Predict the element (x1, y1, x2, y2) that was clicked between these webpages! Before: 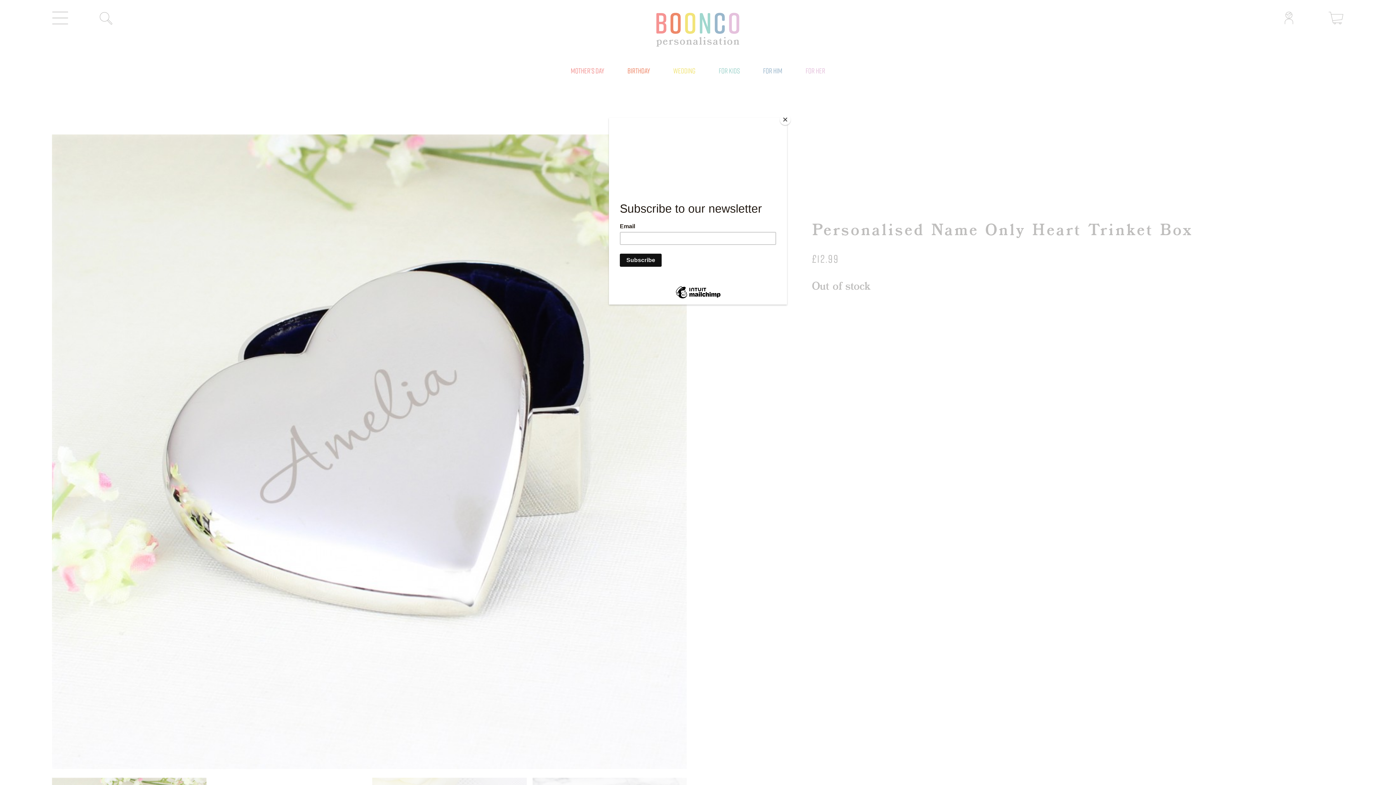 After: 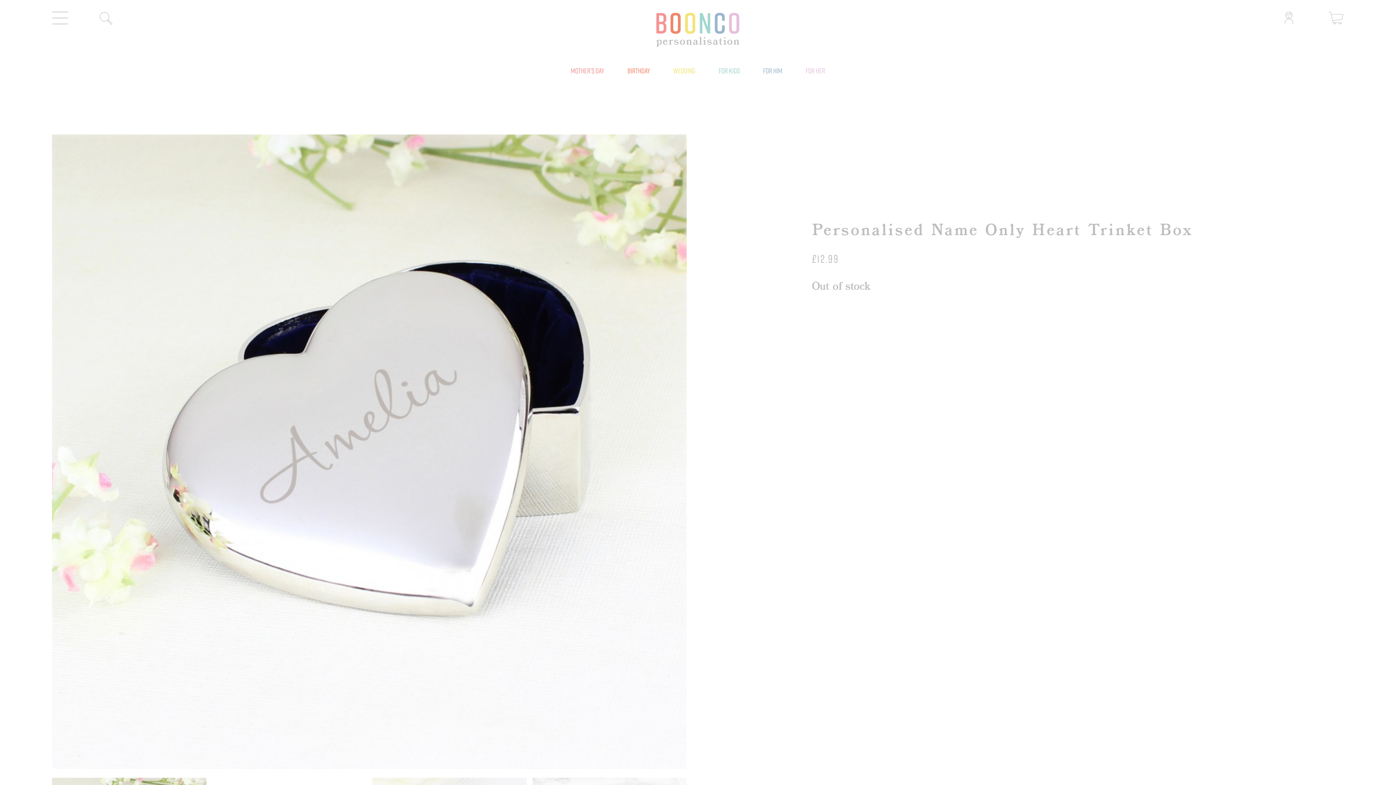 Action: label: Close bbox: (780, 114, 790, 125)